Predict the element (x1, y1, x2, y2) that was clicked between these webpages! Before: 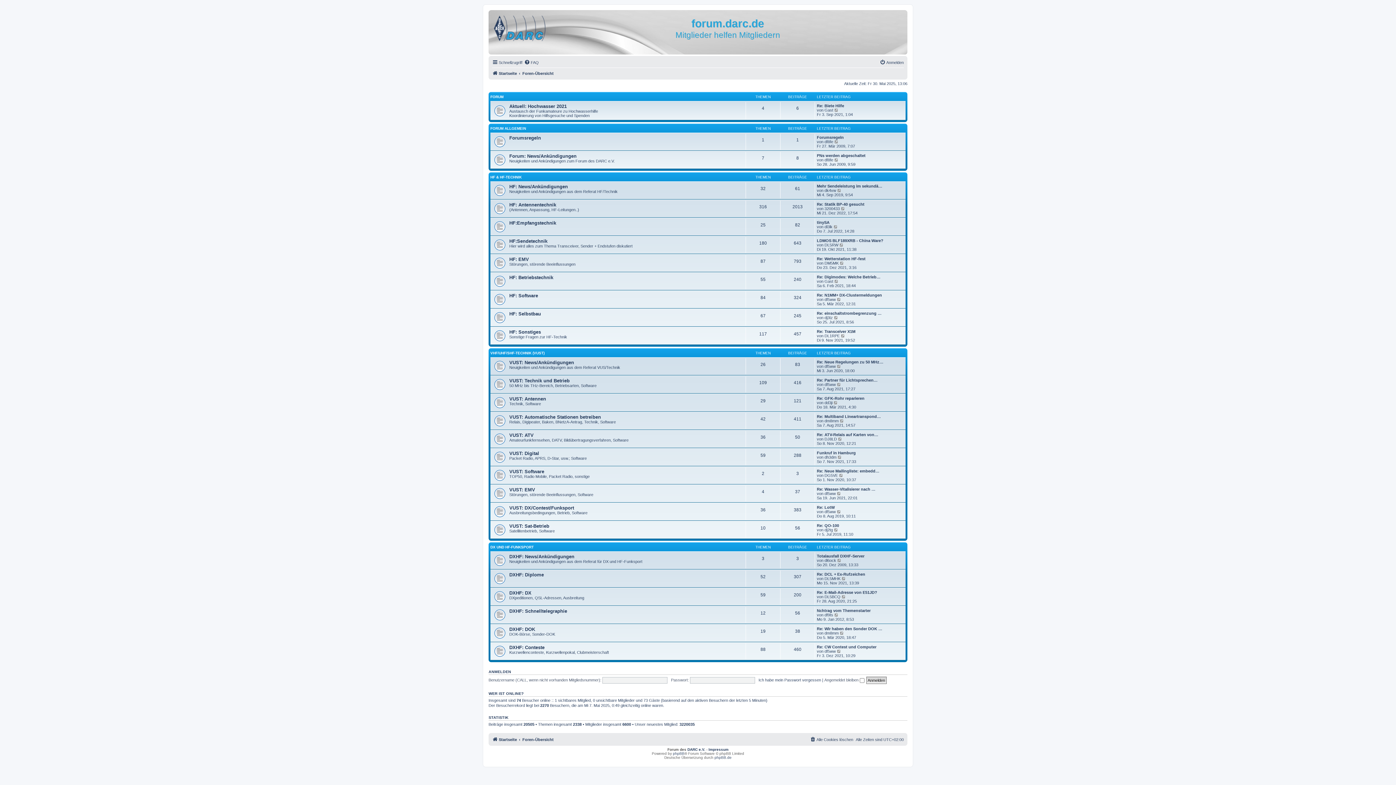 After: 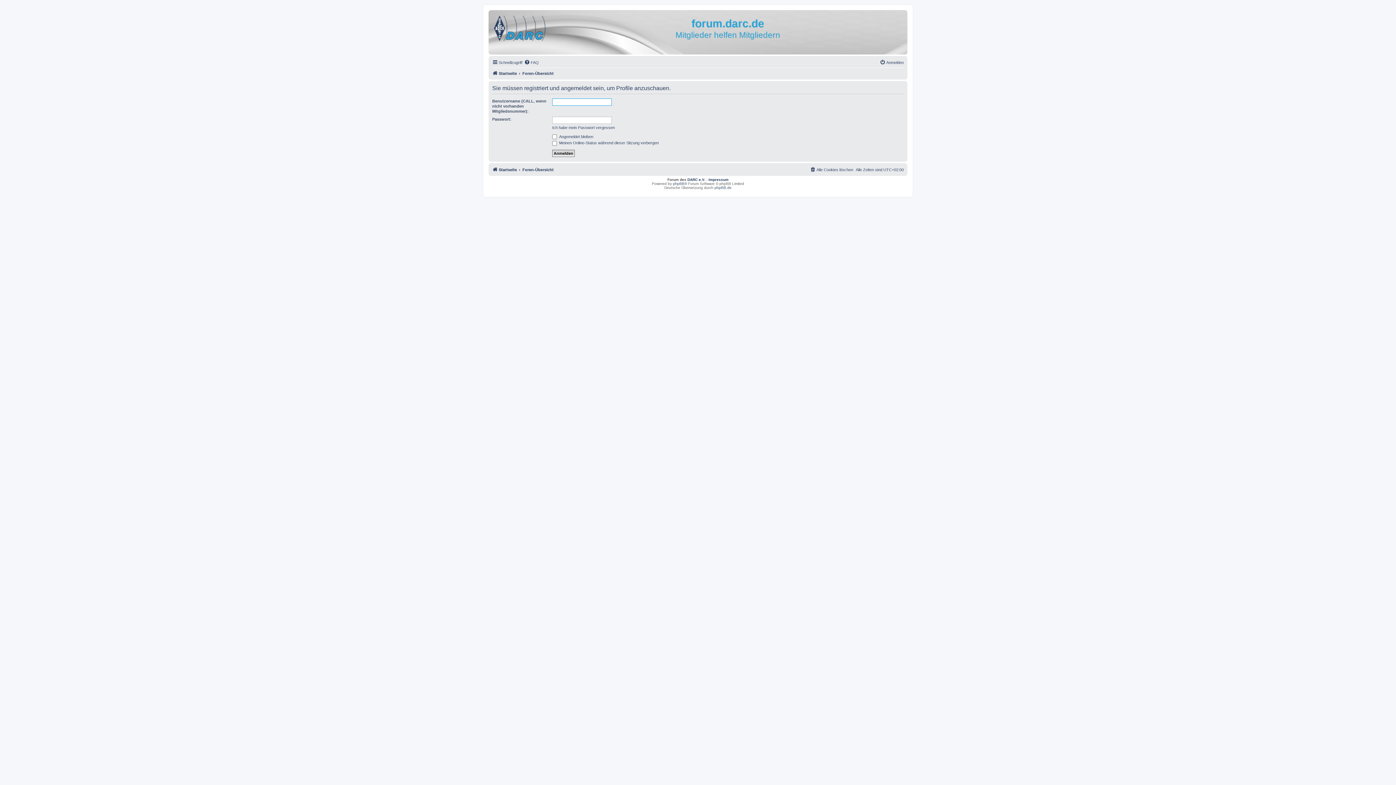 Action: label: dj3tz bbox: (824, 315, 833, 320)